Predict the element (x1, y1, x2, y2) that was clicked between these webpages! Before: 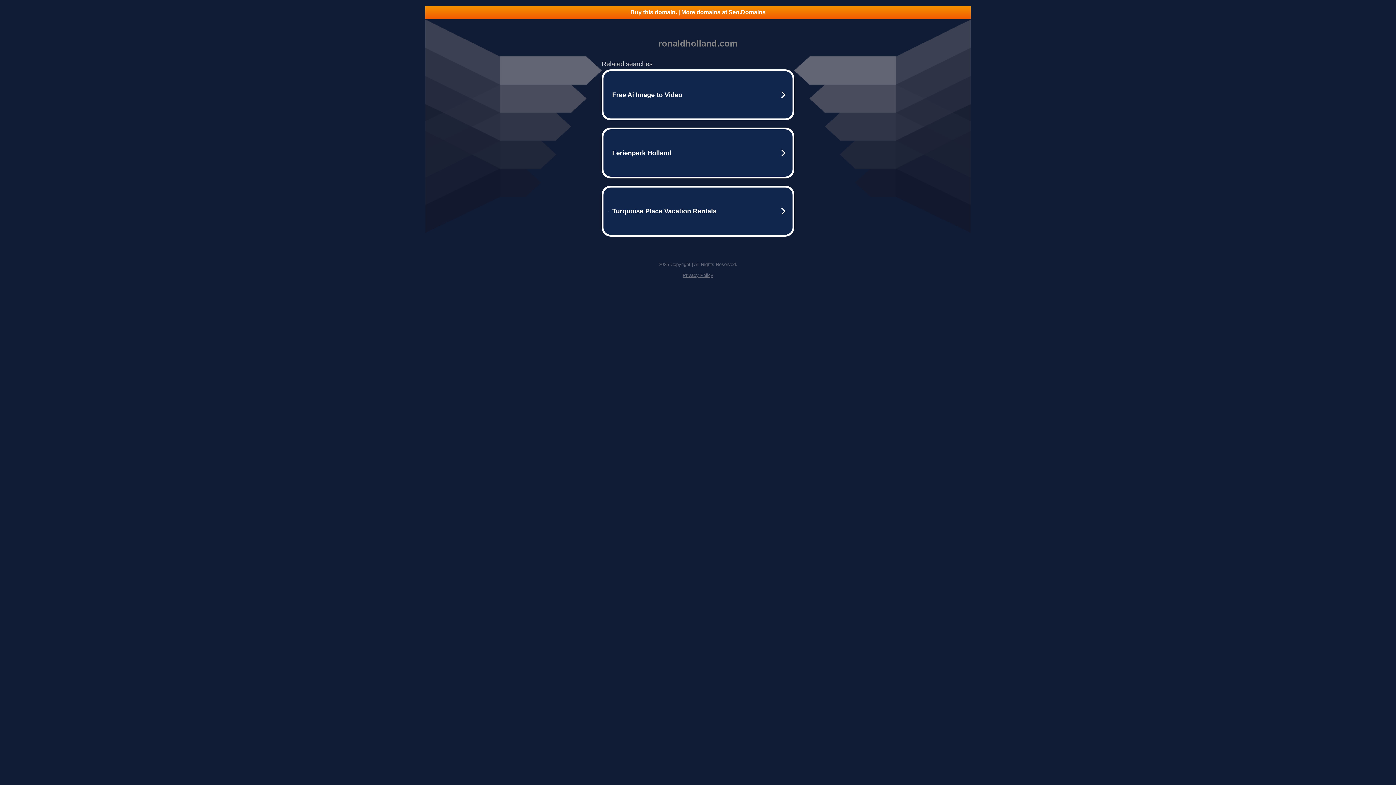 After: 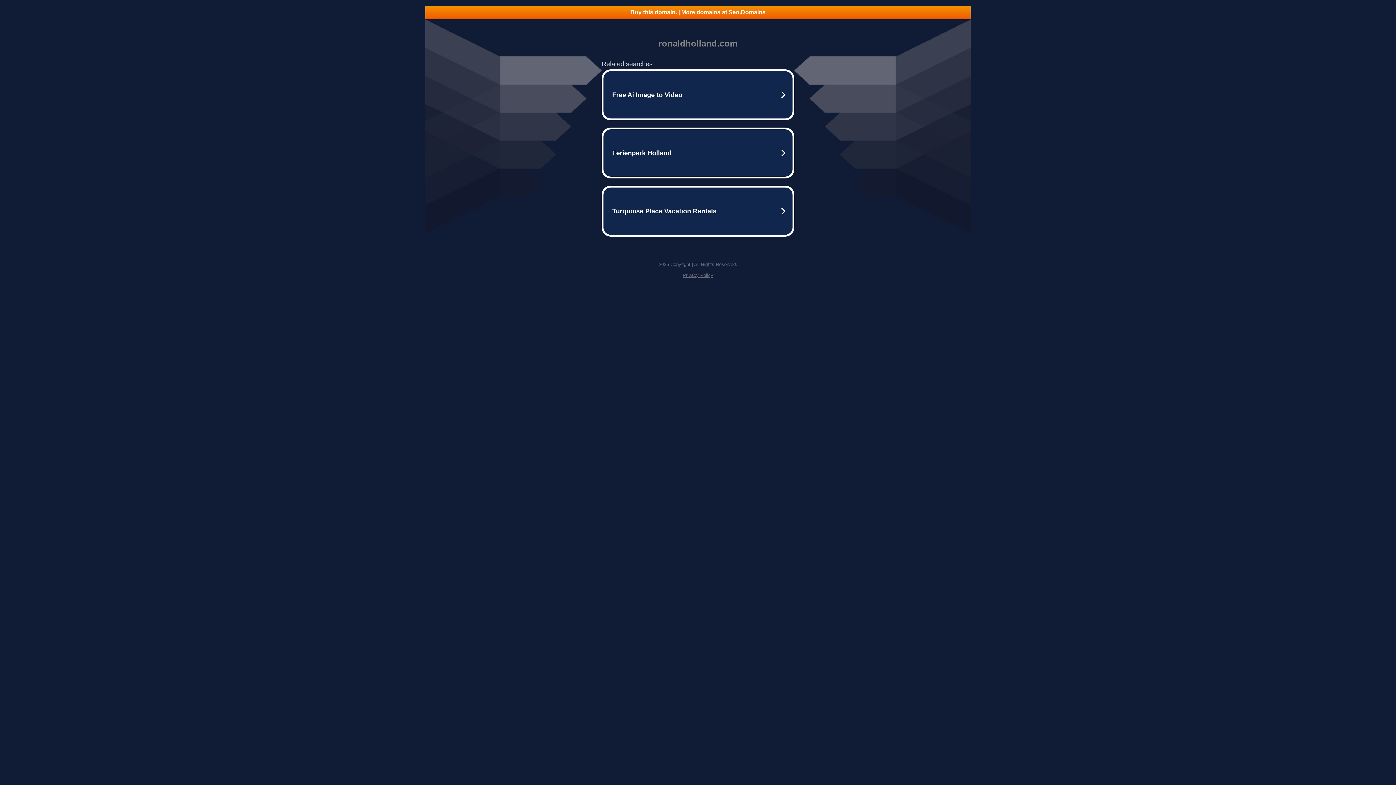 Action: label: Privacy Policy bbox: (682, 272, 713, 278)